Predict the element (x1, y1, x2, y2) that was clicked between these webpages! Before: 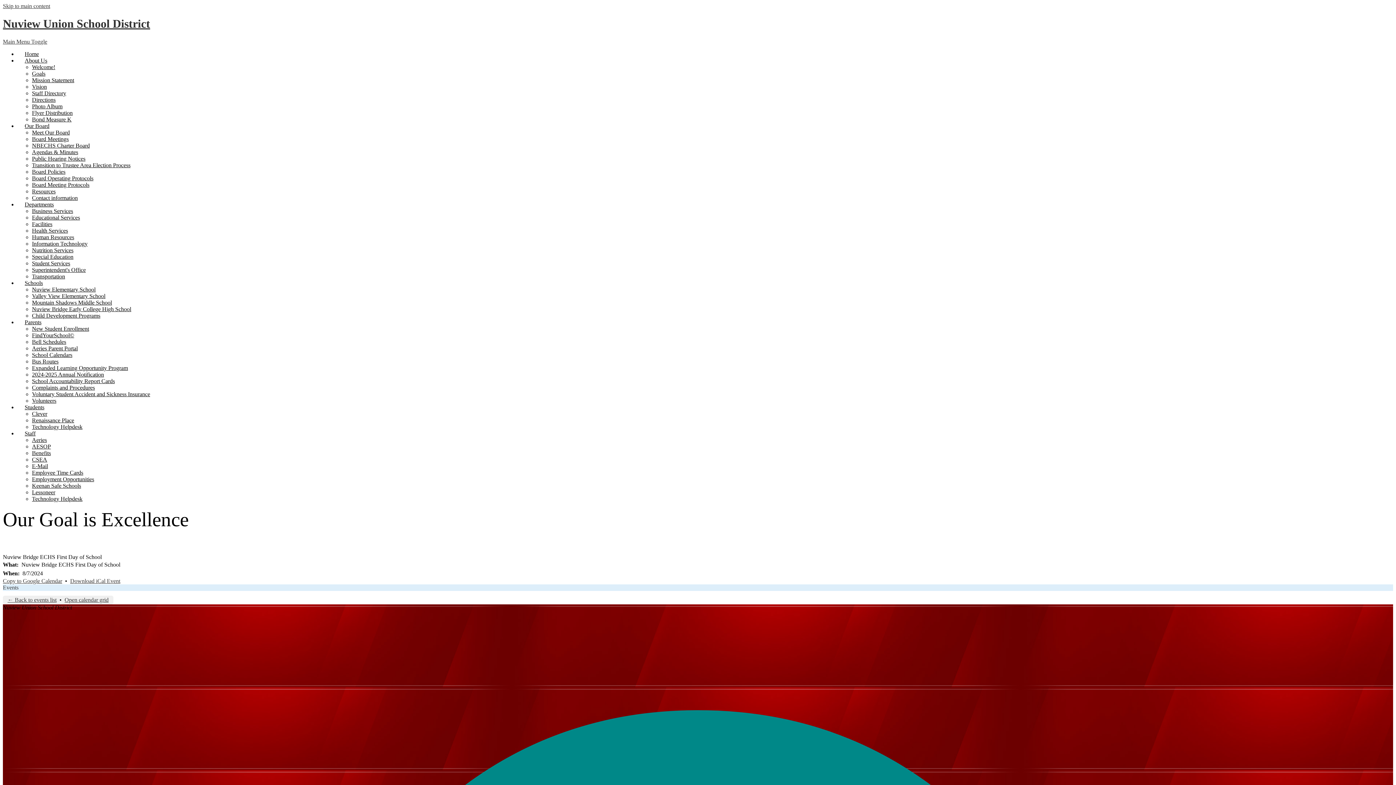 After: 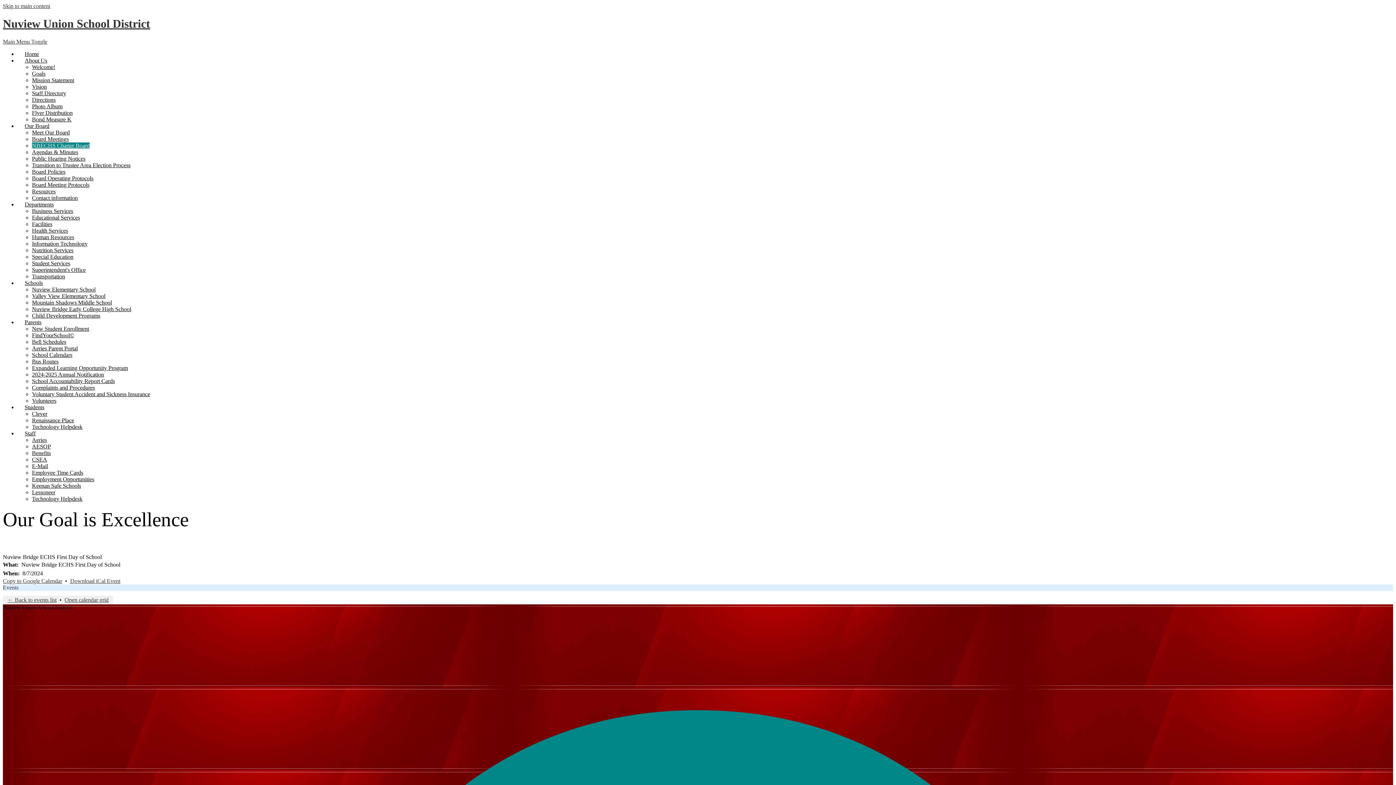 Action: label: NBECHS Charter Board bbox: (32, 142, 89, 148)